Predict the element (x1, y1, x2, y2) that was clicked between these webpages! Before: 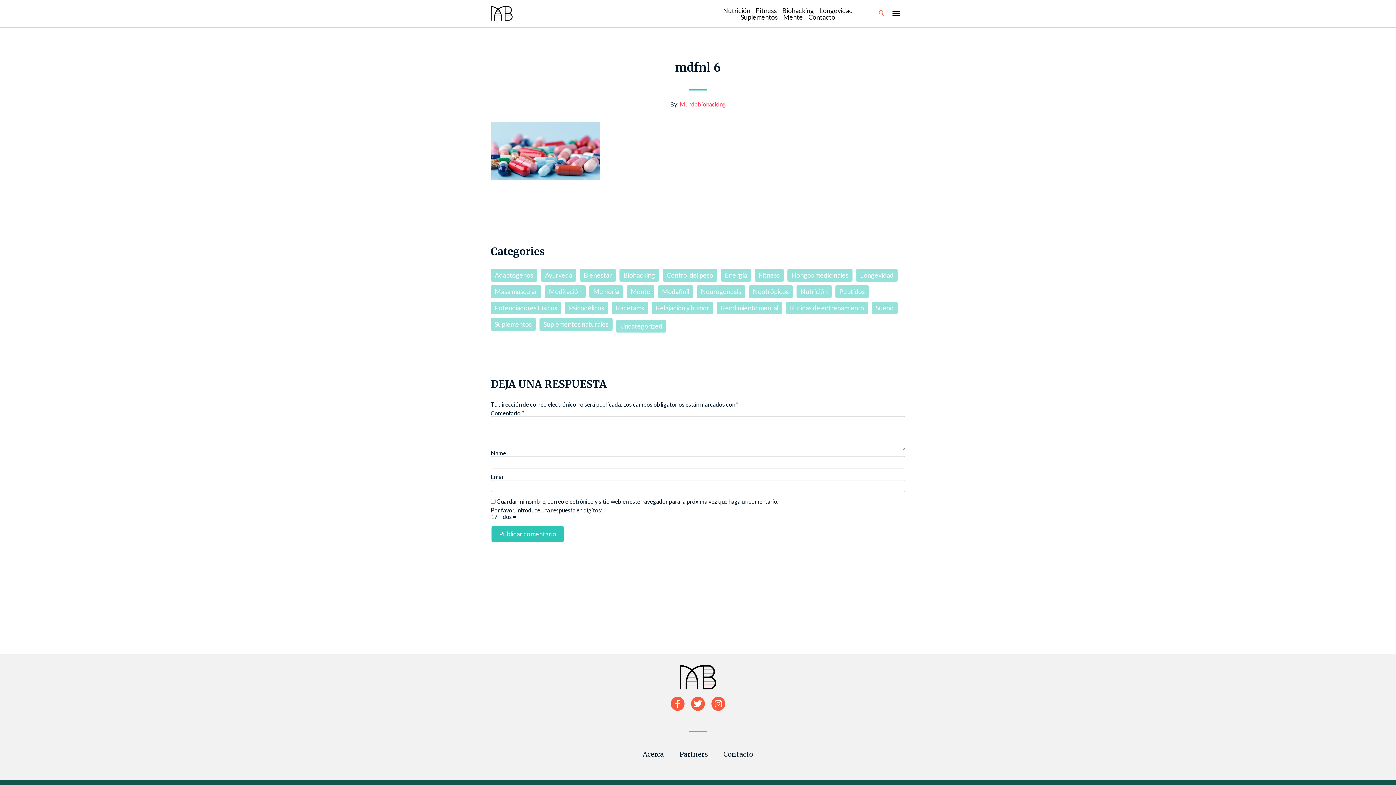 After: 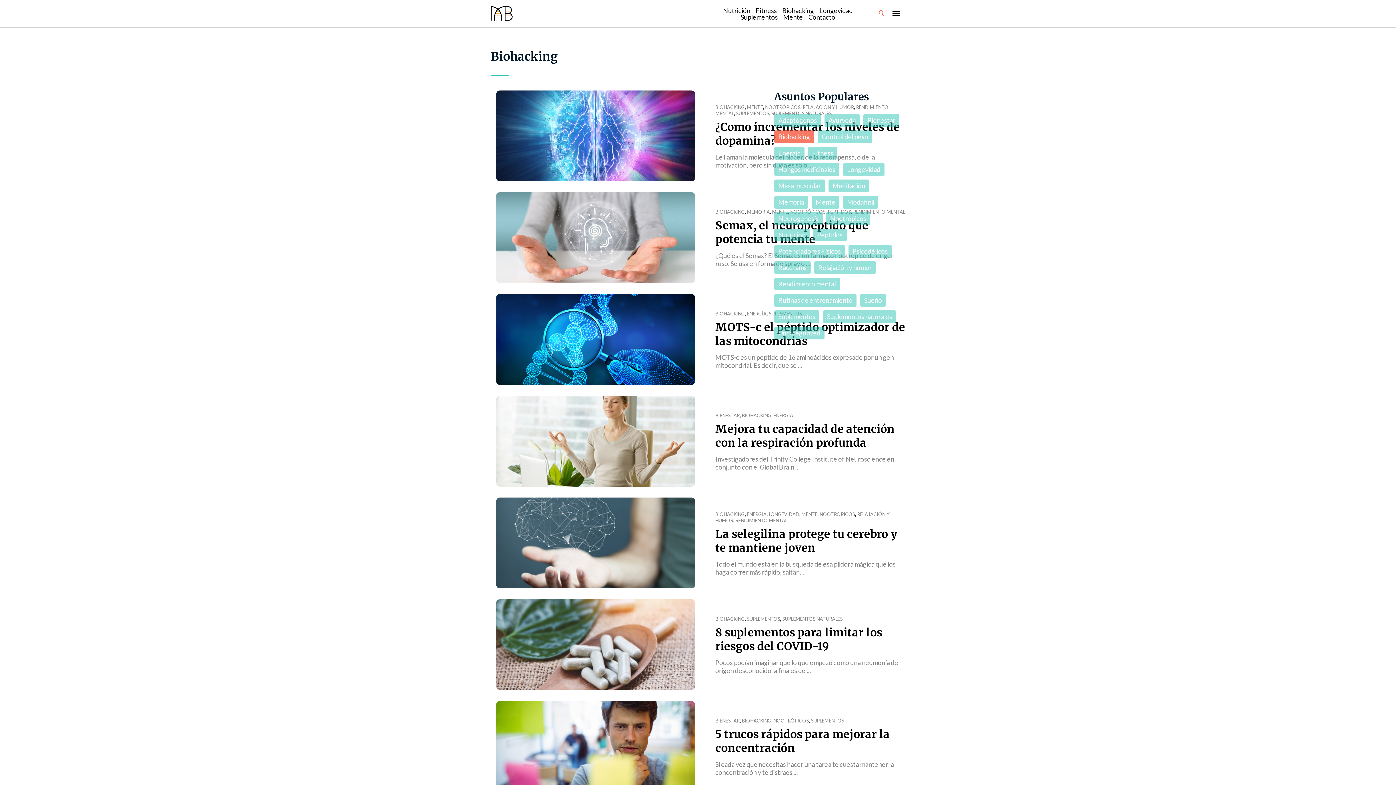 Action: bbox: (782, 6, 814, 14) label: Biohacking